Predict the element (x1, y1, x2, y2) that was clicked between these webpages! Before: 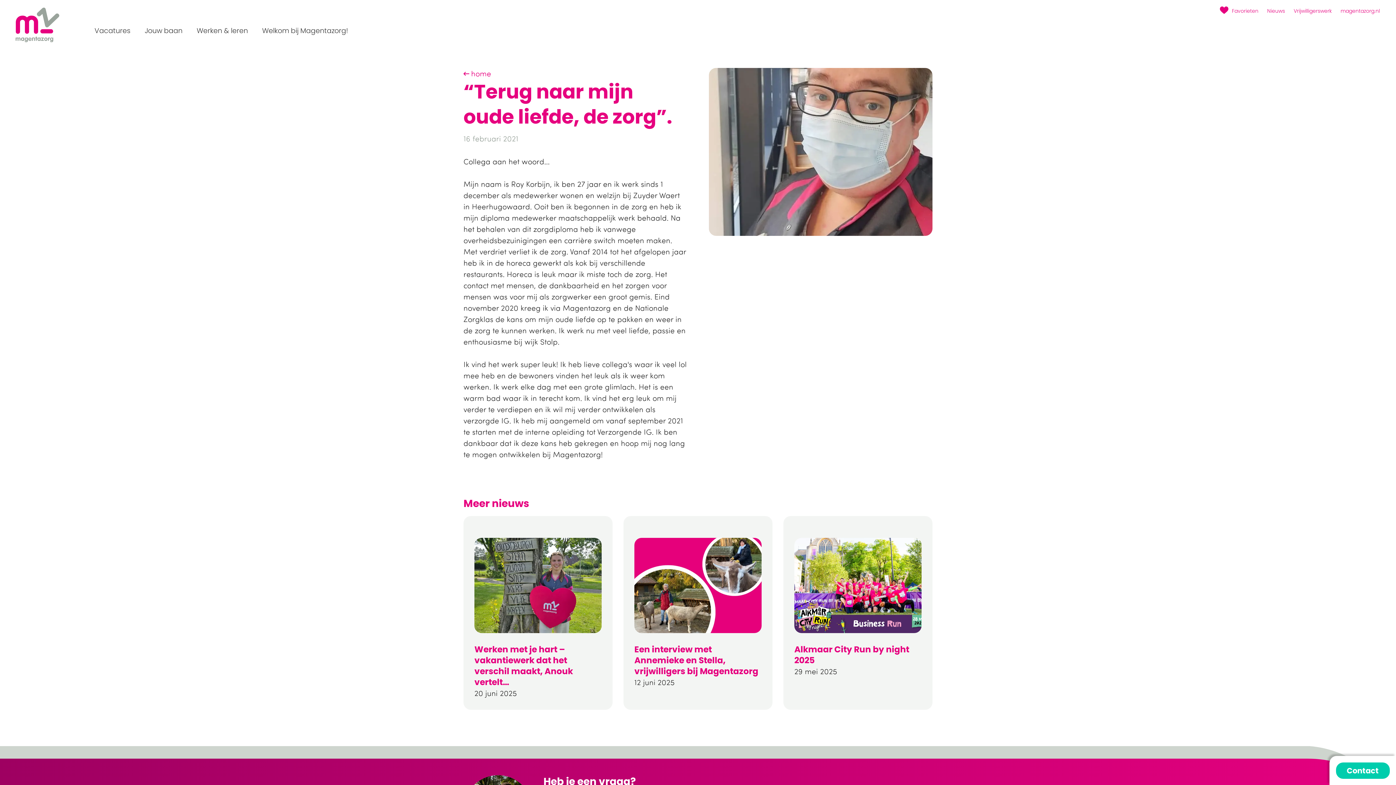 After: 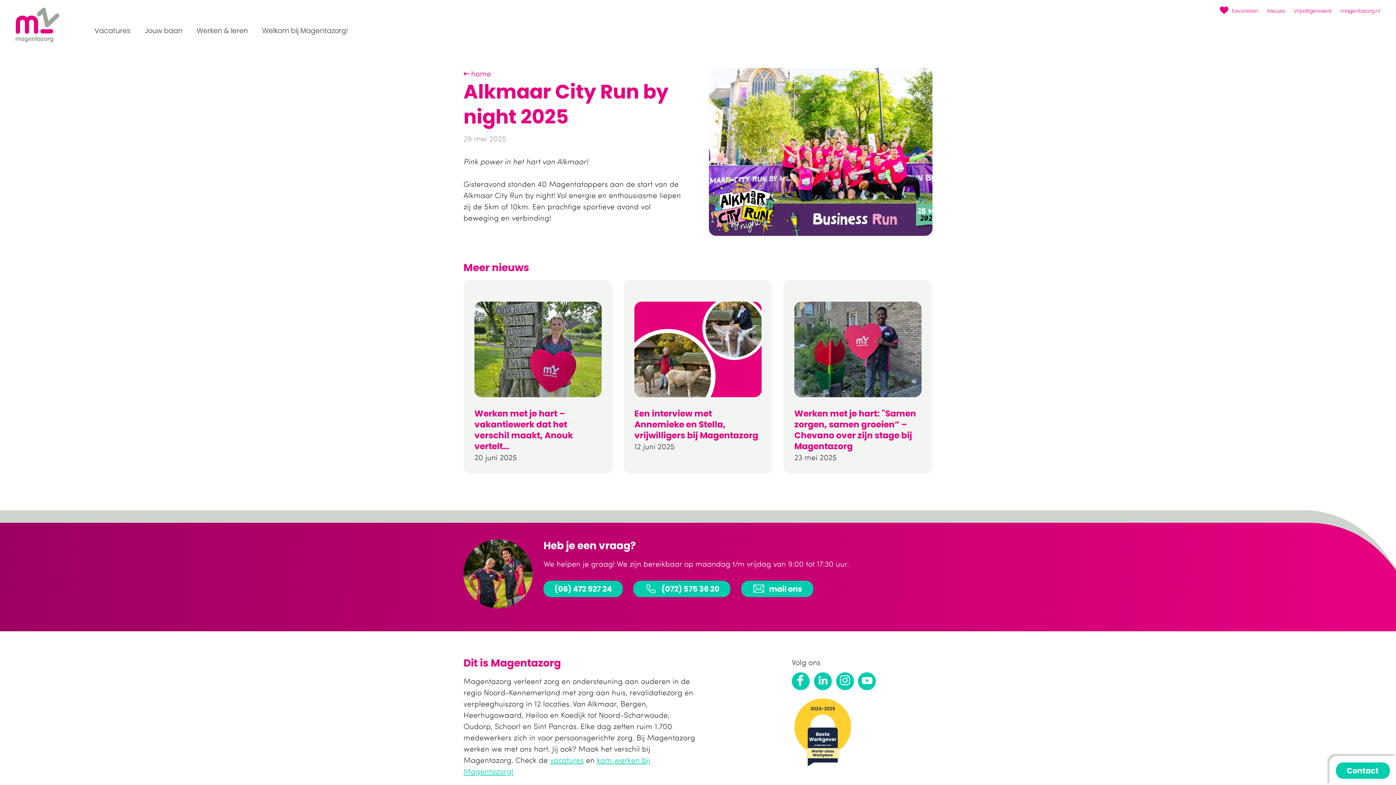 Action: bbox: (783, 516, 932, 710) label: Alkmaar City Run by night 2025
29 mei 2025